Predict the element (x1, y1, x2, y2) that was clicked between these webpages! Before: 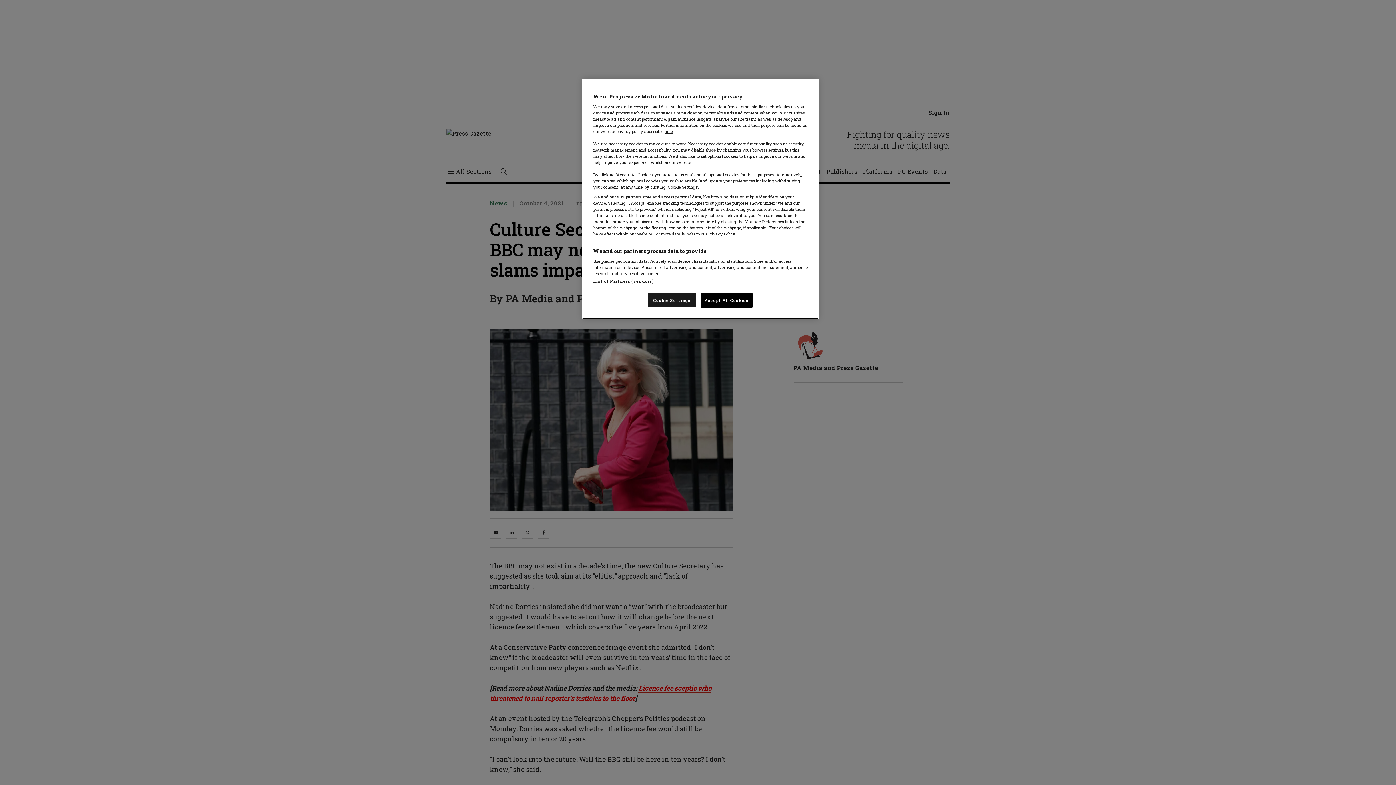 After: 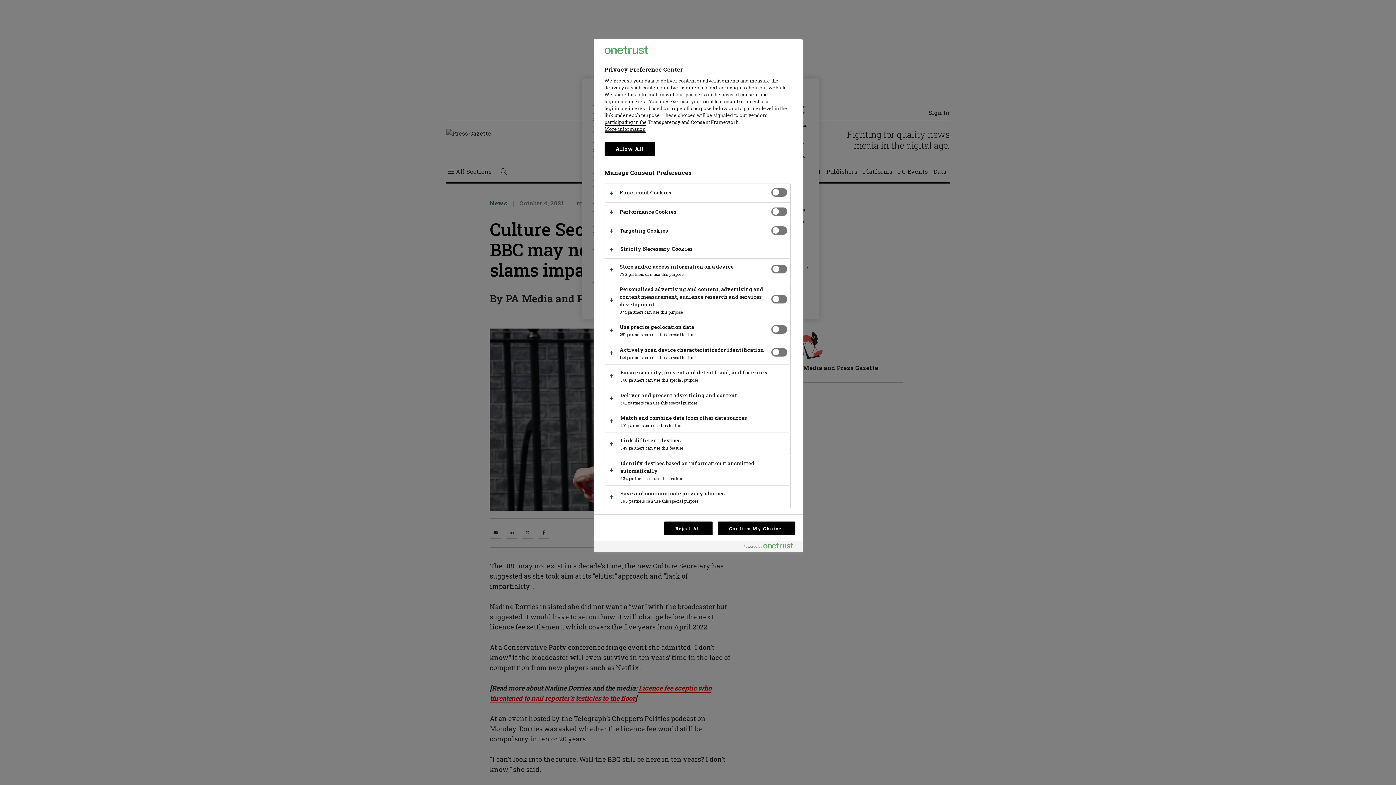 Action: label: Cookie Settings bbox: (647, 293, 696, 308)